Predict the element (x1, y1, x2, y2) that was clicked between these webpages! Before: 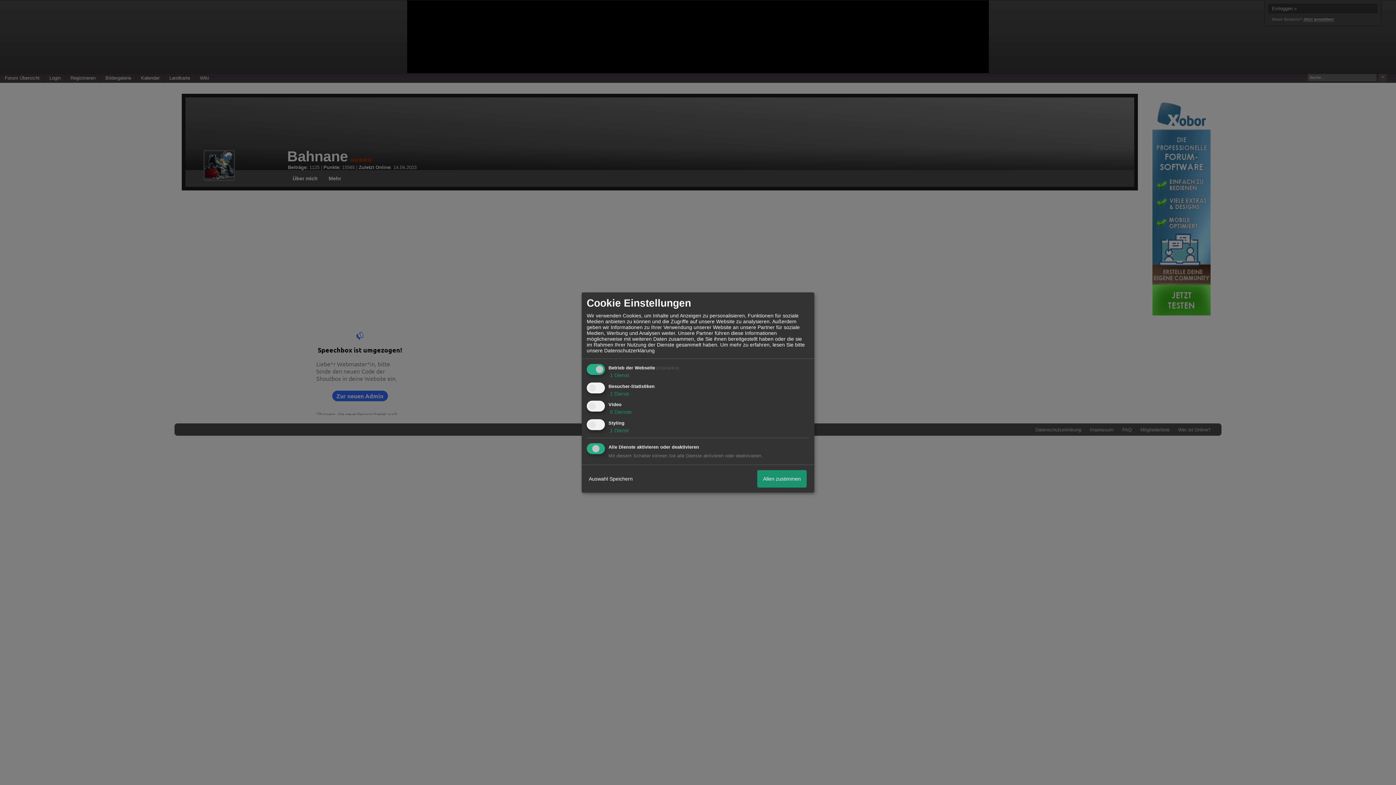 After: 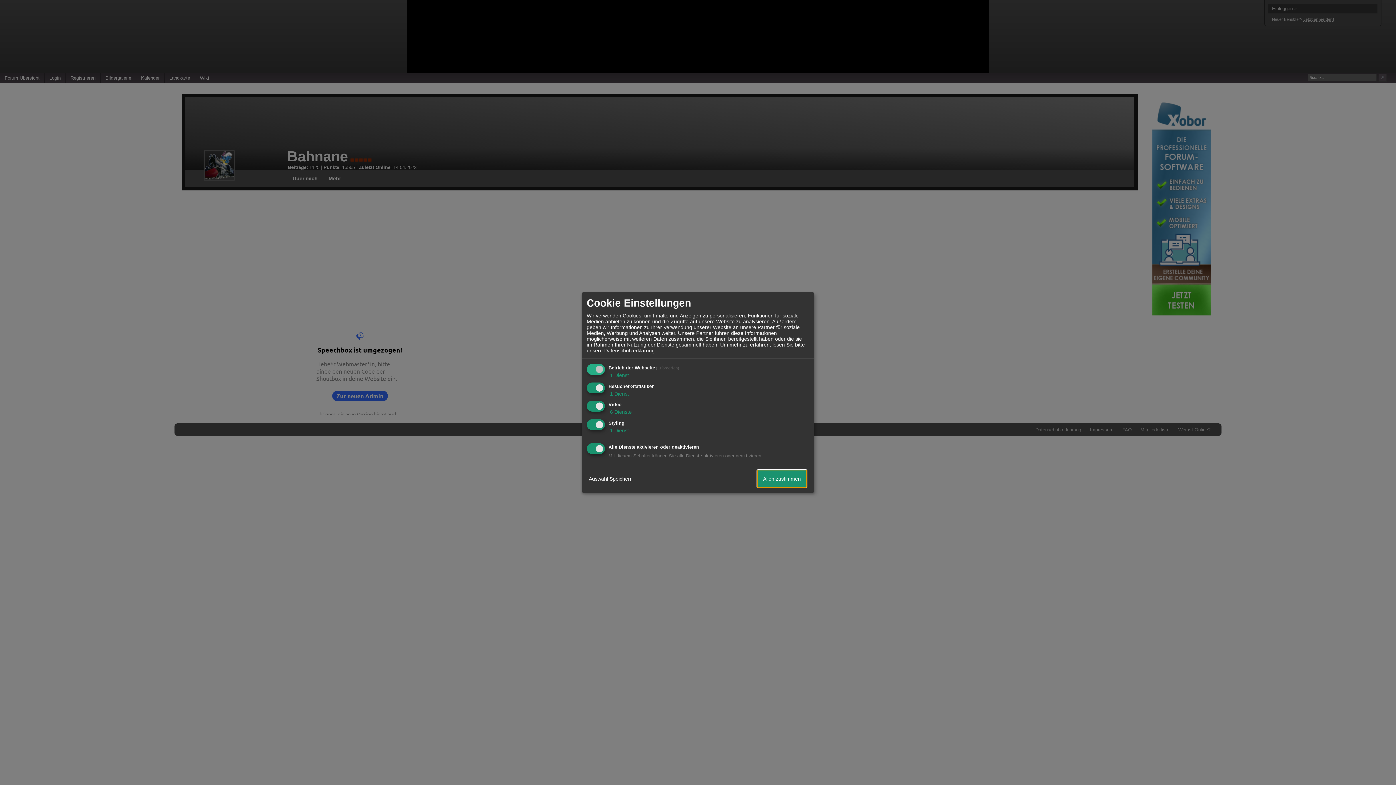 Action: label: Allen zustimmen bbox: (757, 470, 806, 487)